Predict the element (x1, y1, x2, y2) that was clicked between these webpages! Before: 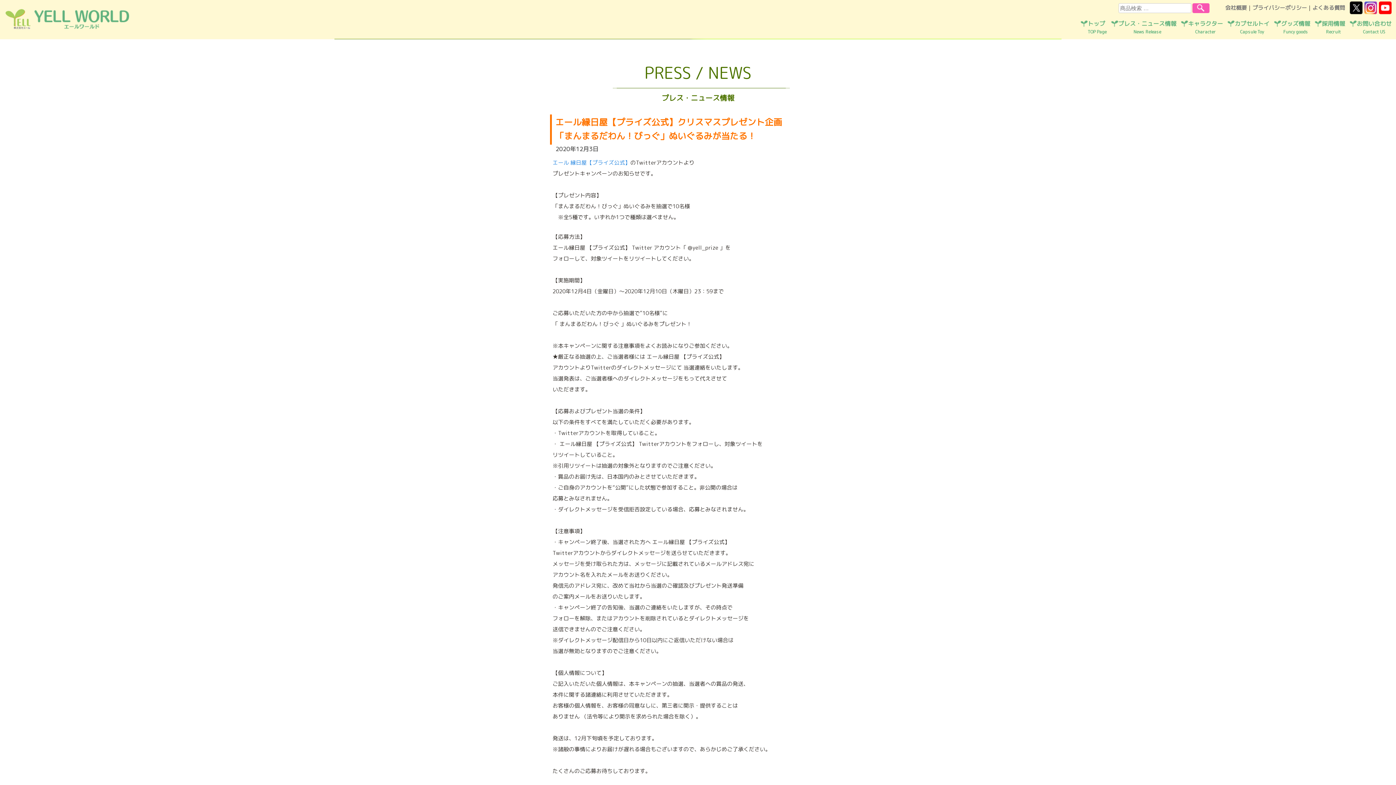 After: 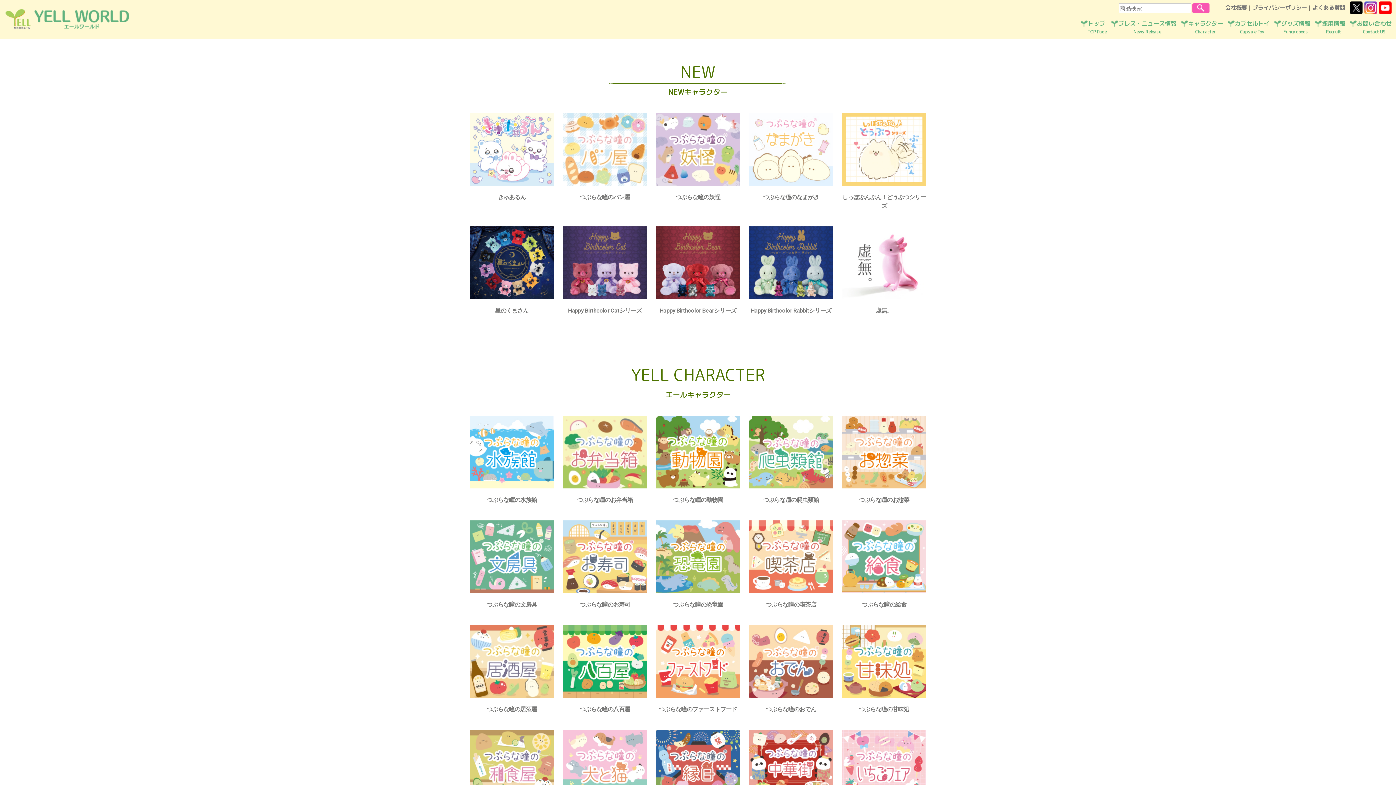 Action: bbox: (1188, 19, 1223, 35) label: キャラクター
Character